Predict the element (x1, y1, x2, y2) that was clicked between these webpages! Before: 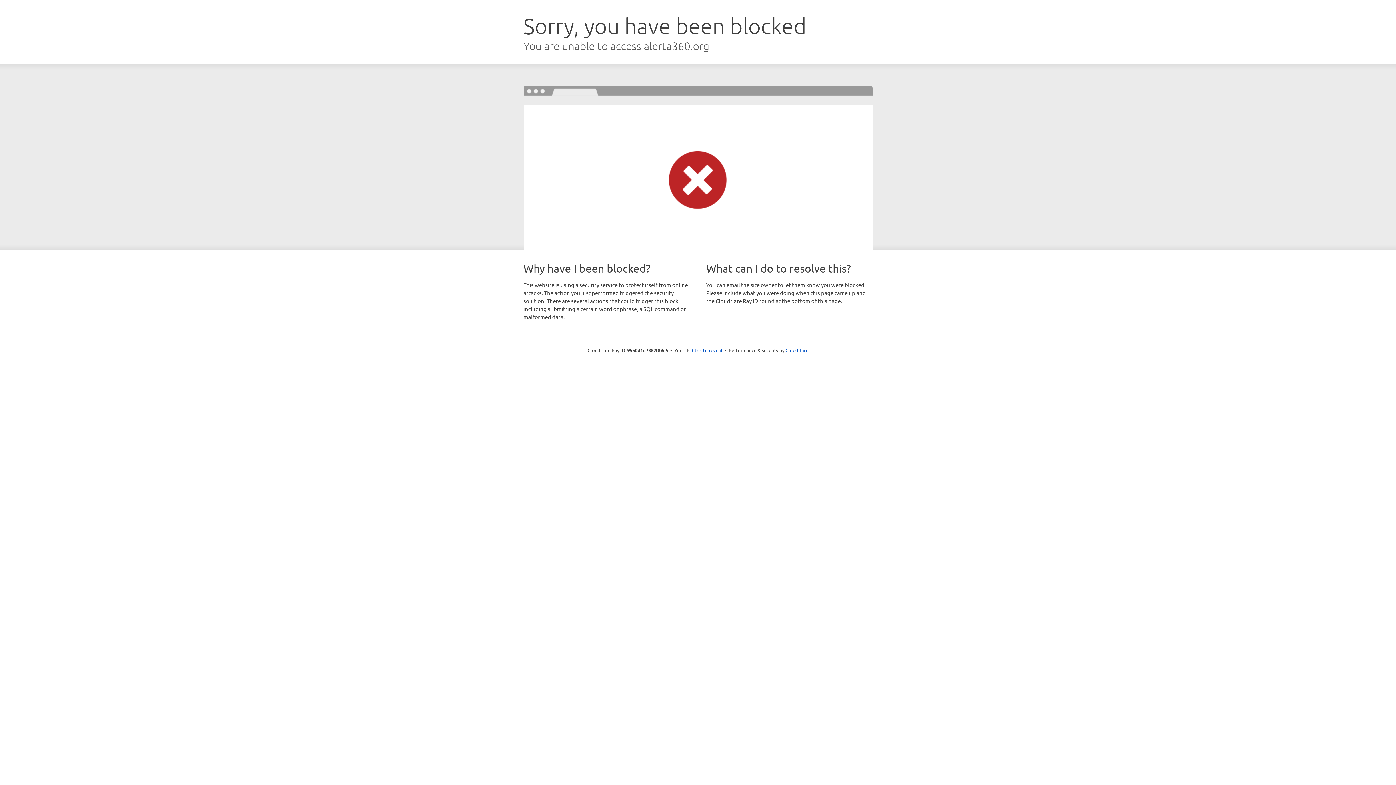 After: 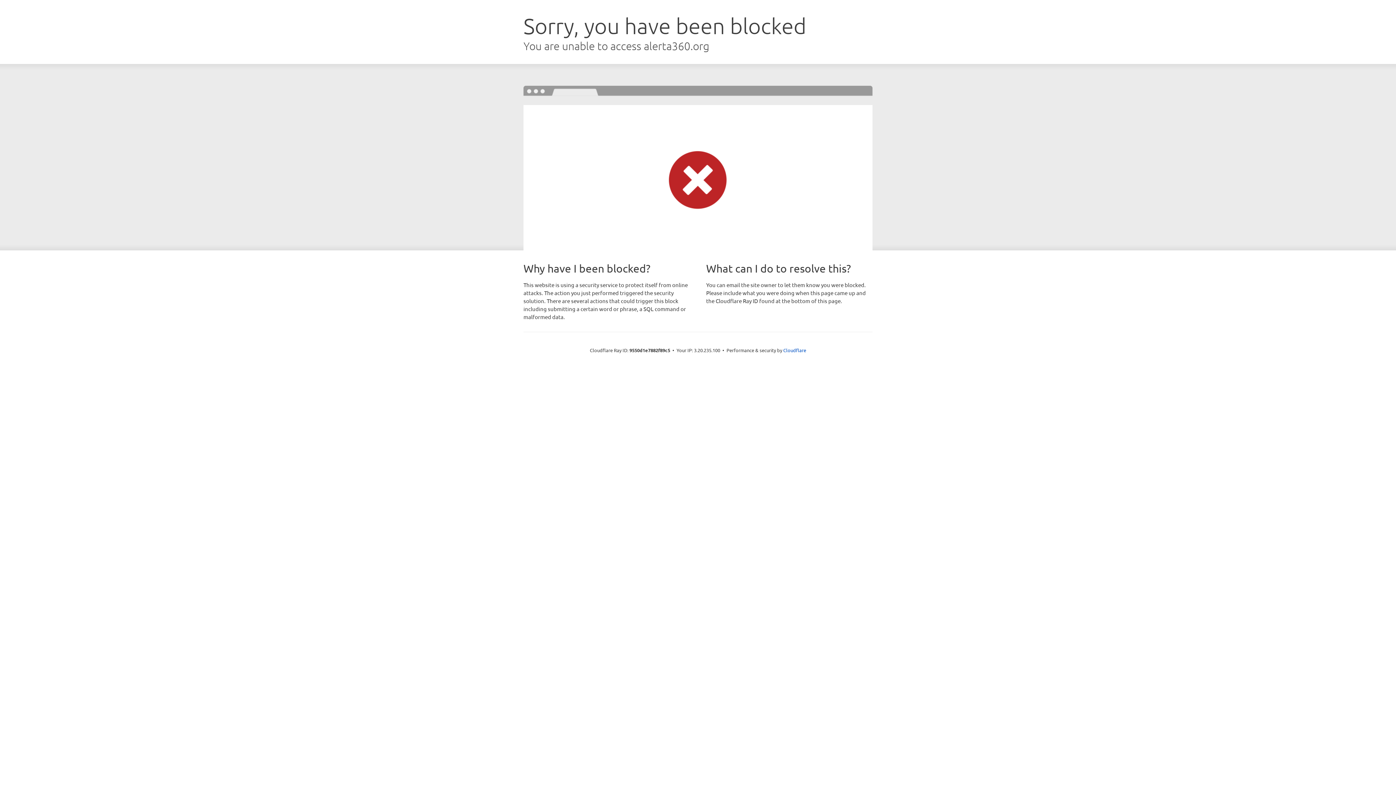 Action: bbox: (692, 346, 722, 353) label: Click to reveal